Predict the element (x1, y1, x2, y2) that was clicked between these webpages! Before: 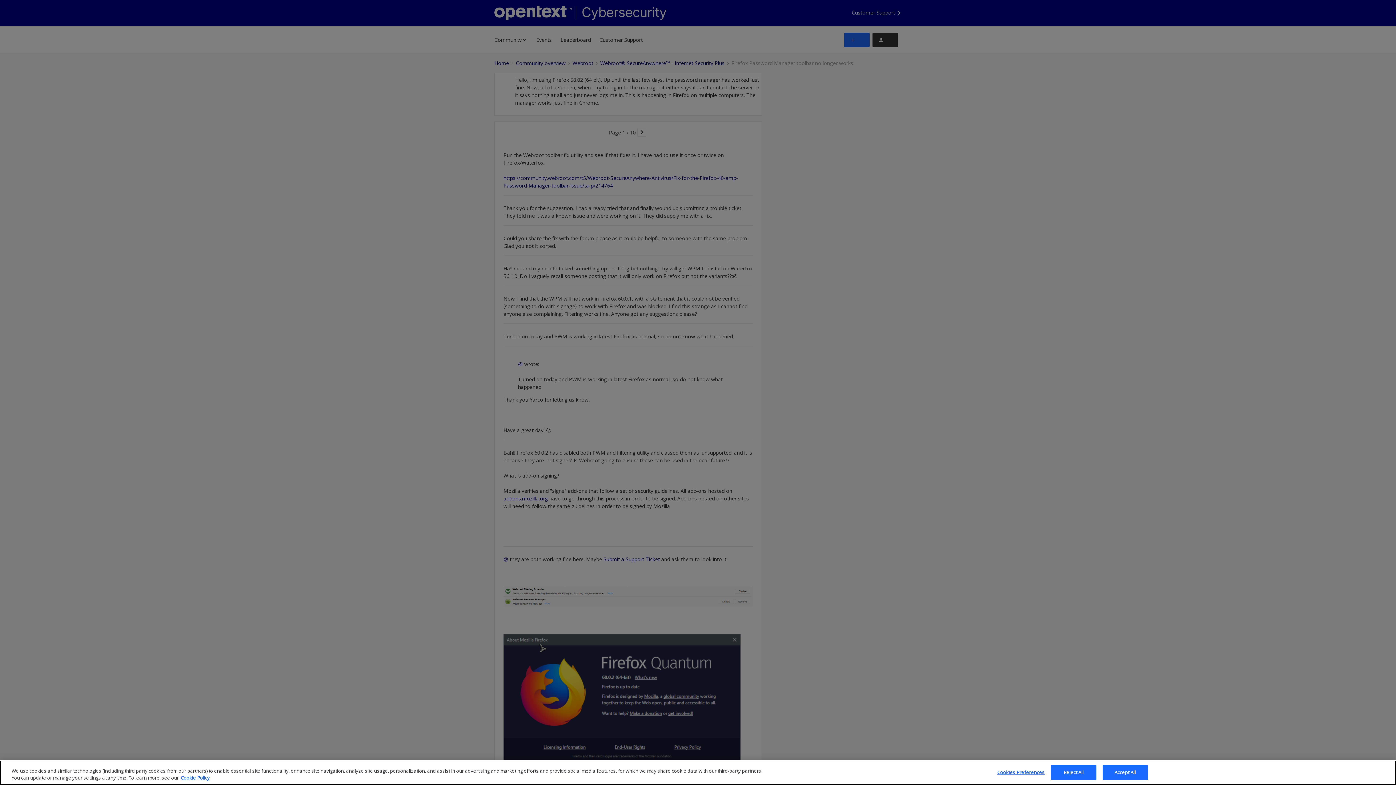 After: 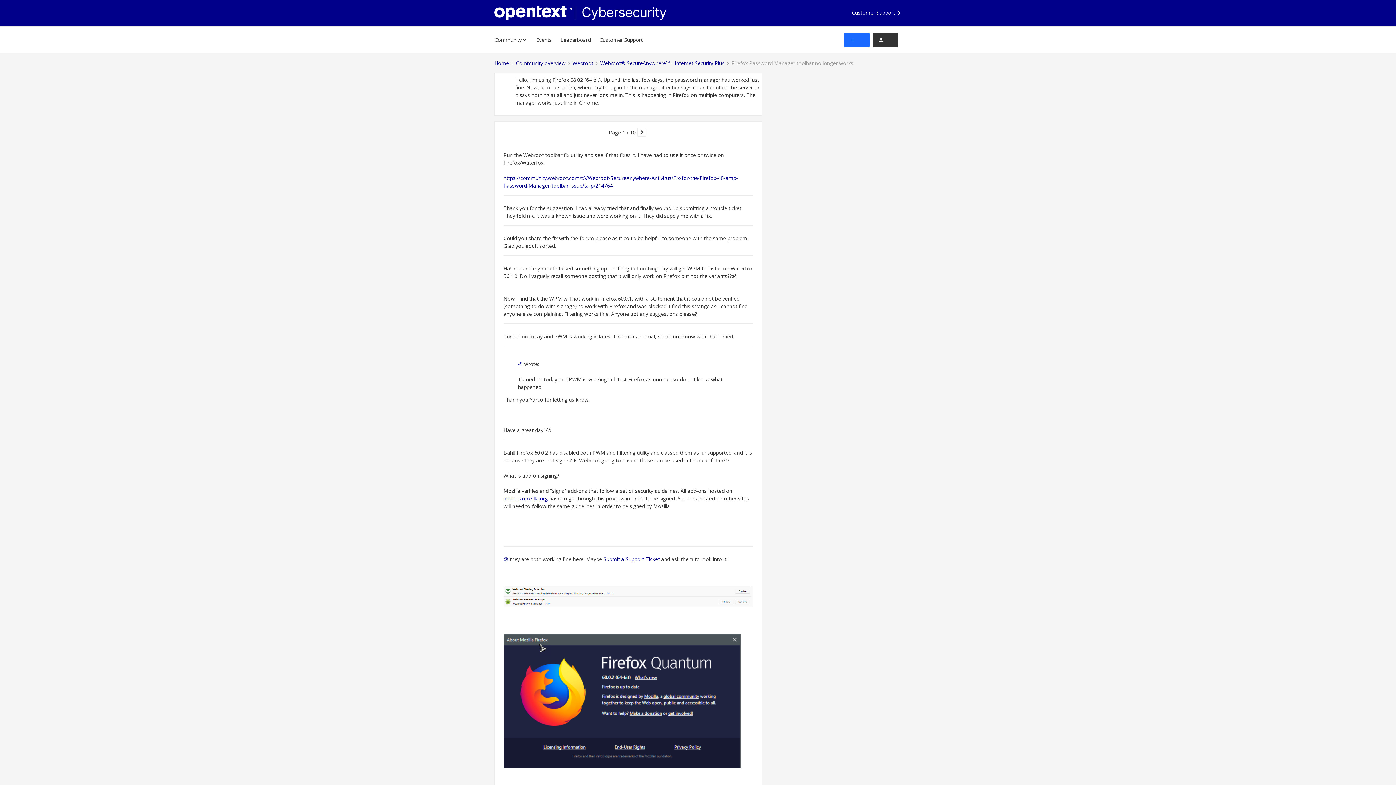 Action: label: Accept All bbox: (1102, 765, 1148, 780)